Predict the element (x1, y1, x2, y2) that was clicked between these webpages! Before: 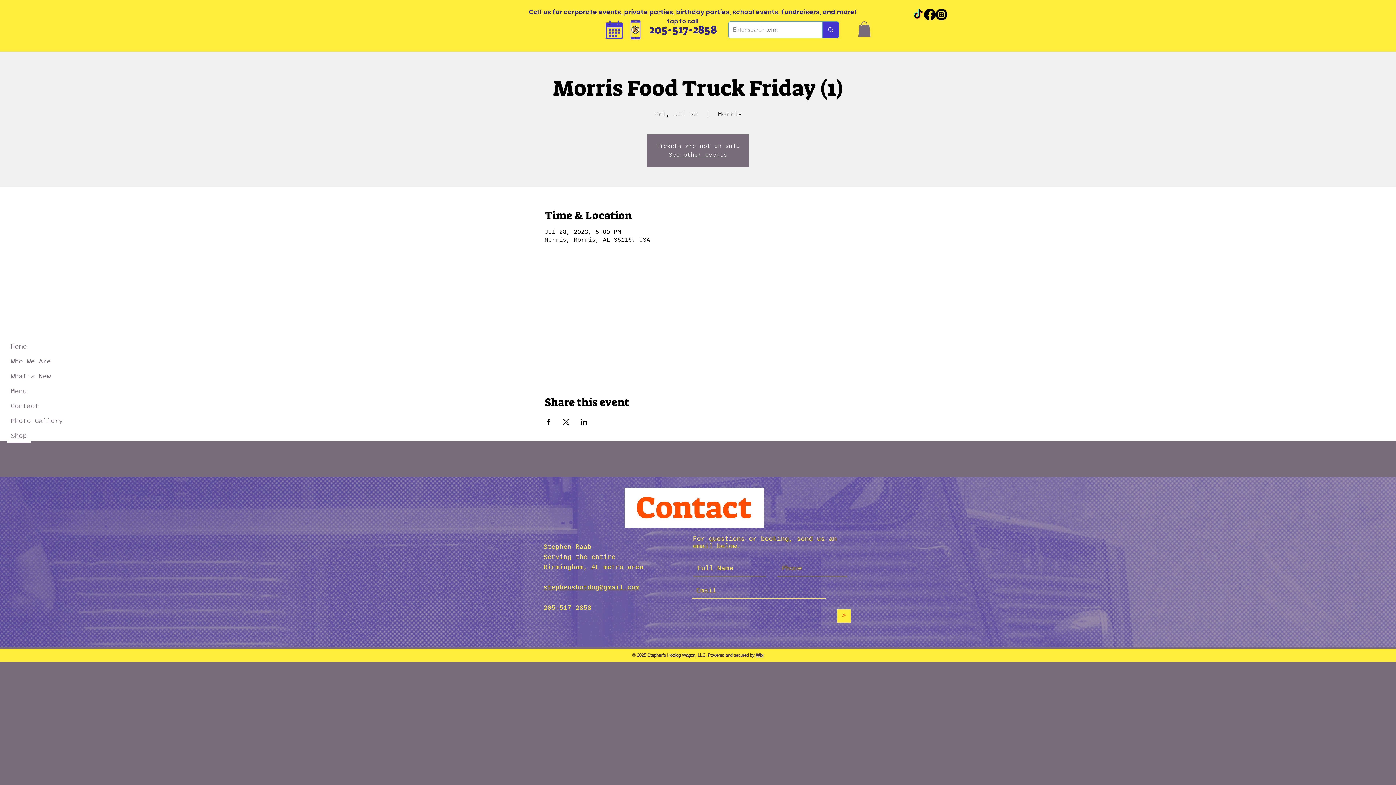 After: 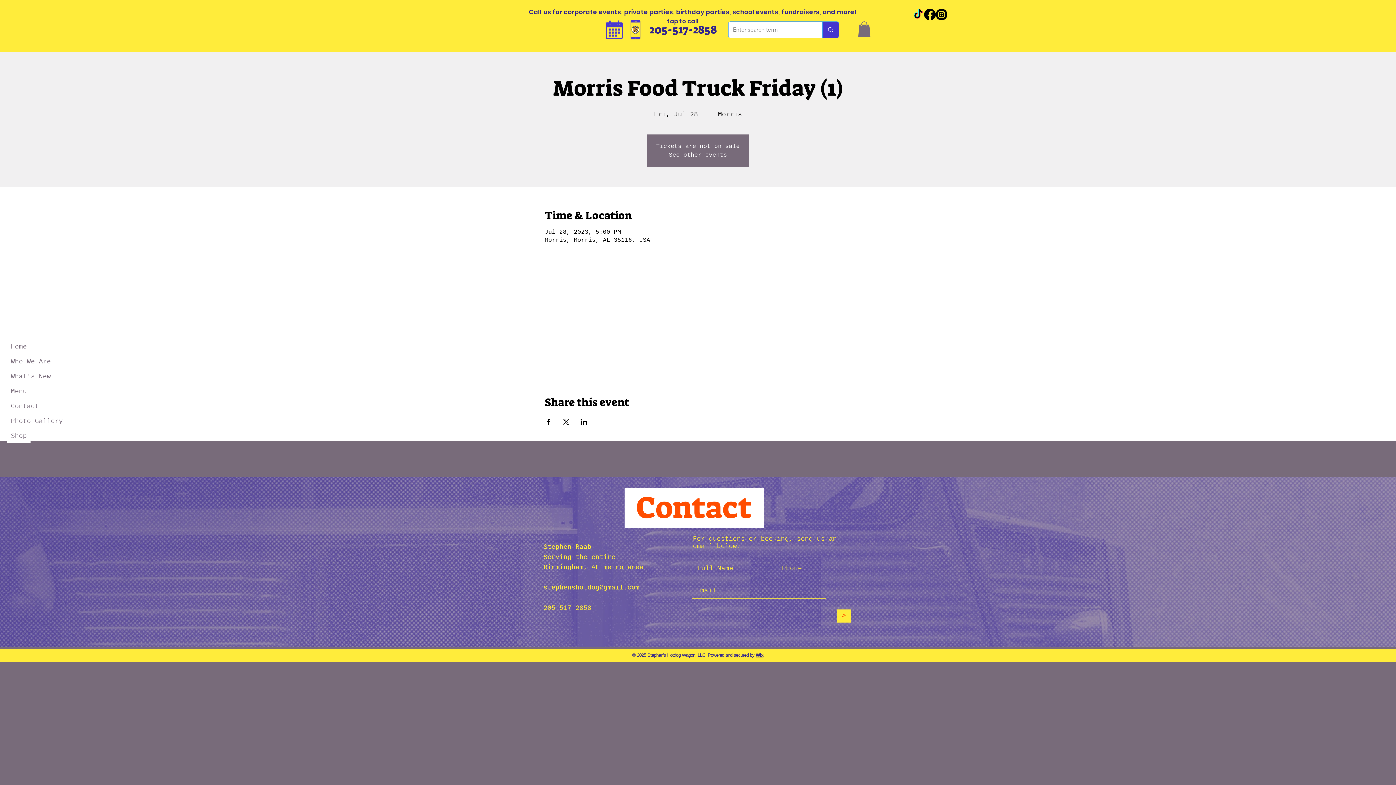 Action: label: 205-517-2858 bbox: (649, 22, 717, 37)